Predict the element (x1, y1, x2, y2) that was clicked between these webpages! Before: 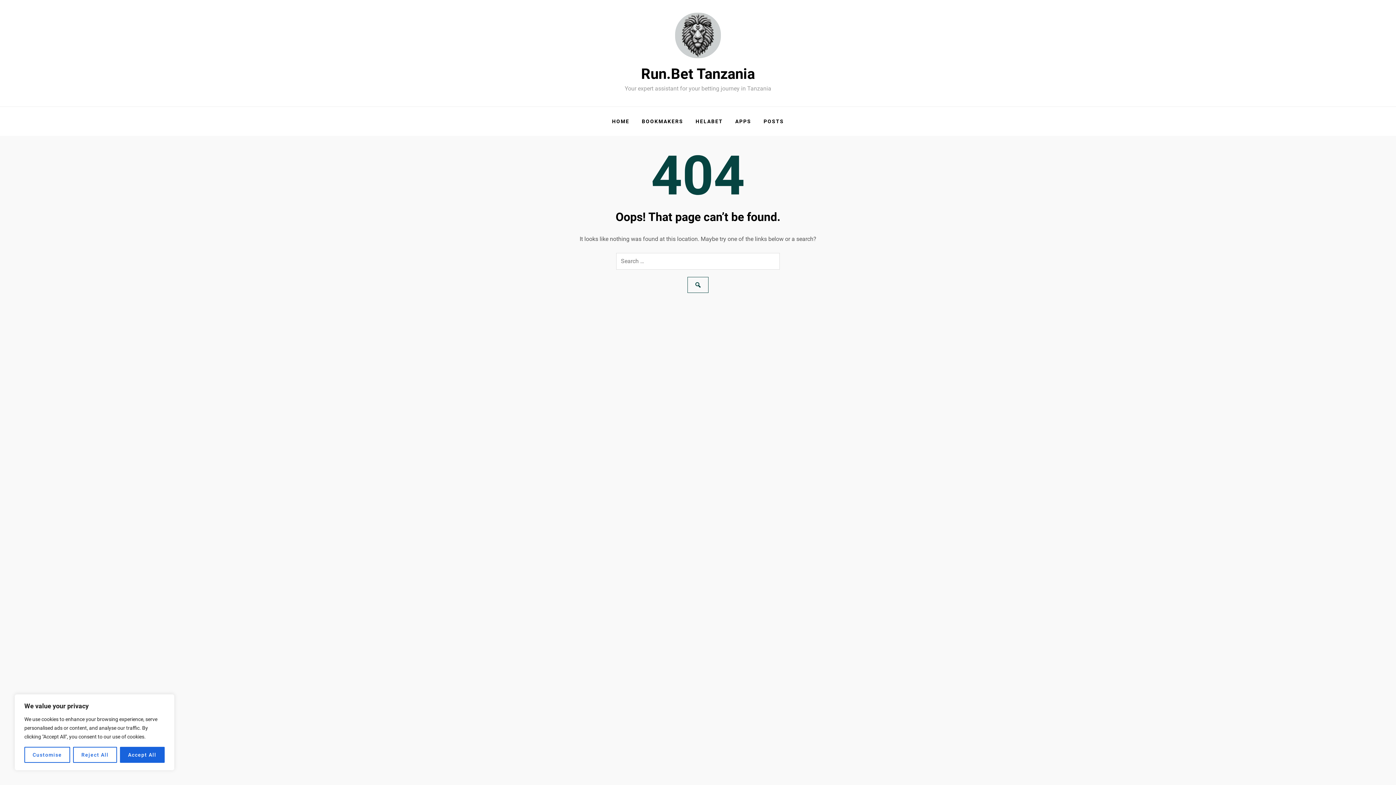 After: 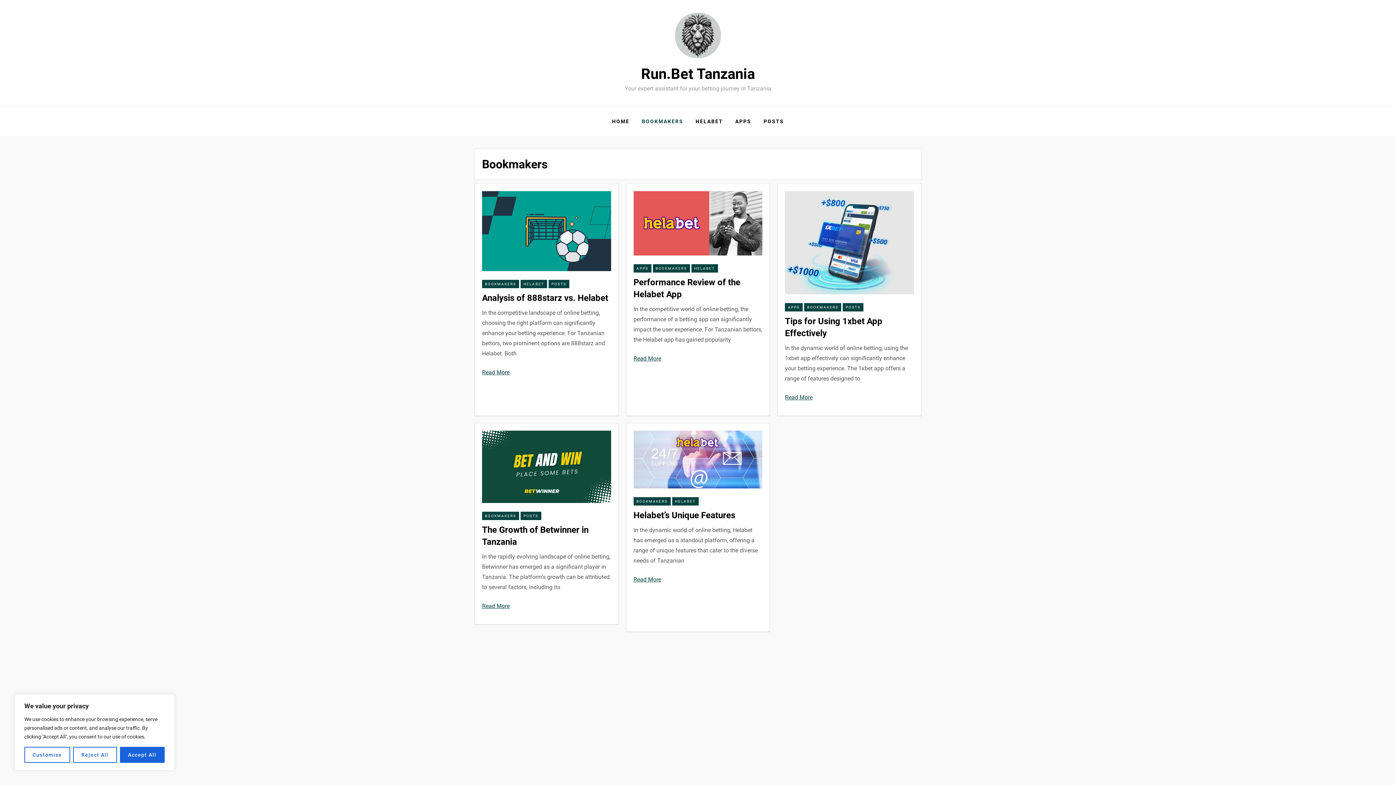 Action: label: BOOKMAKERS bbox: (636, 110, 688, 132)